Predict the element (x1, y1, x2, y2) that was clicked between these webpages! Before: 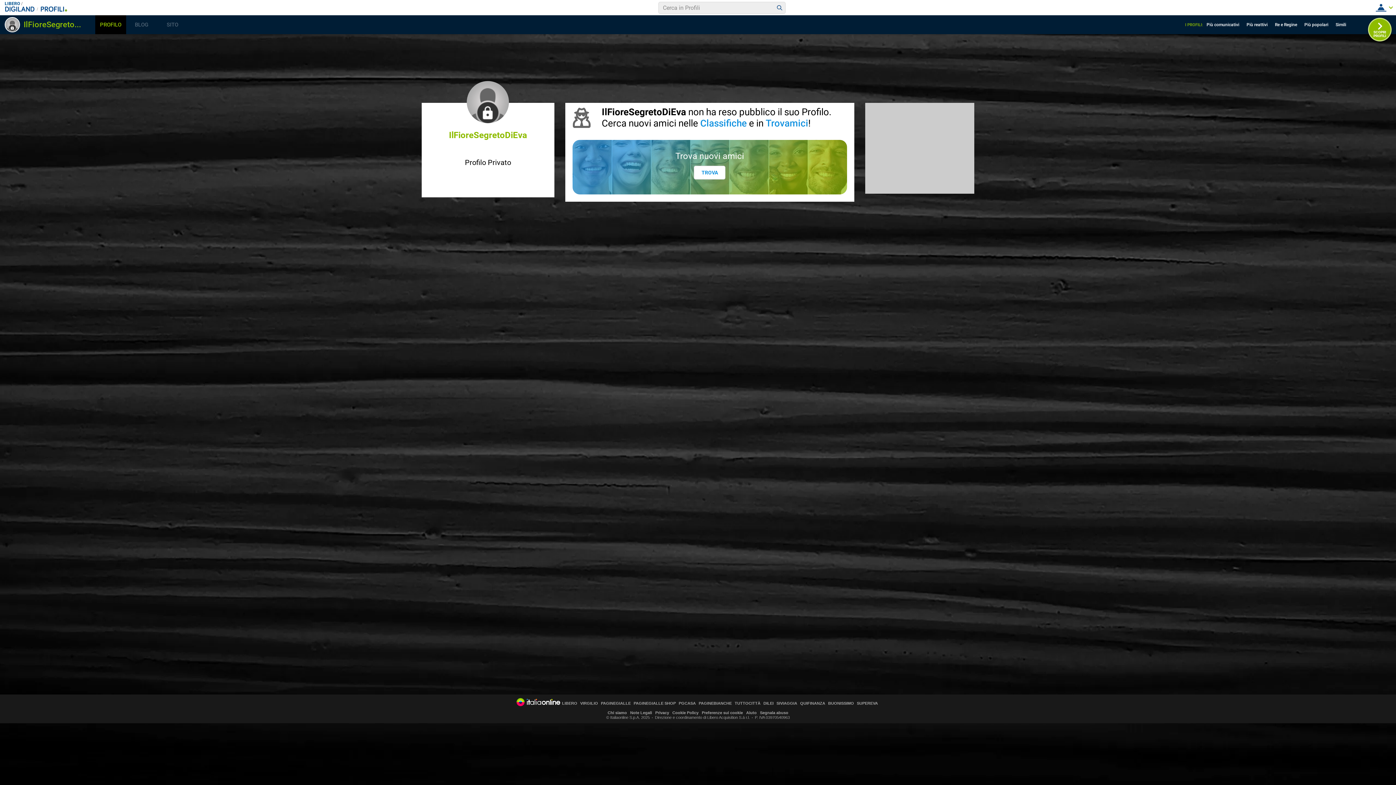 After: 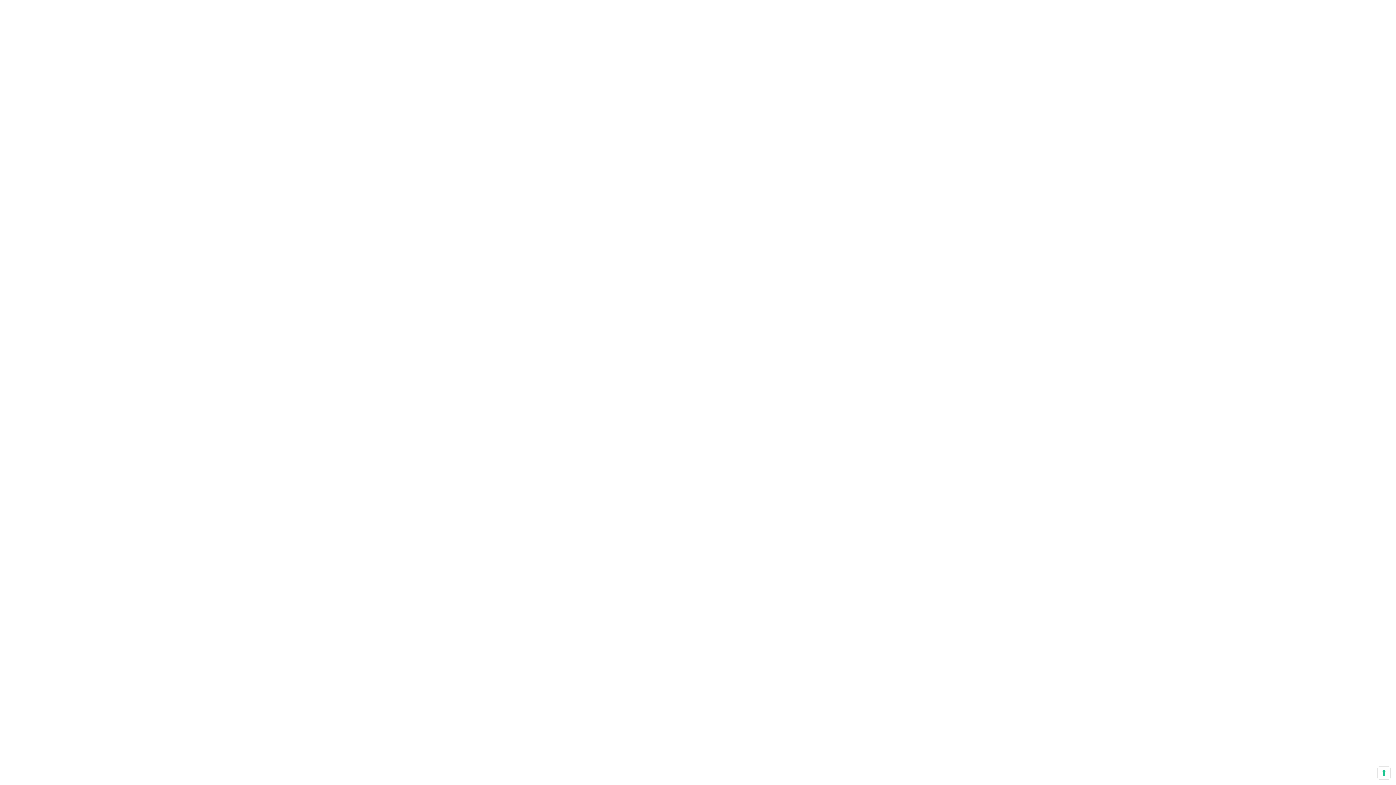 Action: label: TUTTOCITTÀ bbox: (734, 701, 760, 705)